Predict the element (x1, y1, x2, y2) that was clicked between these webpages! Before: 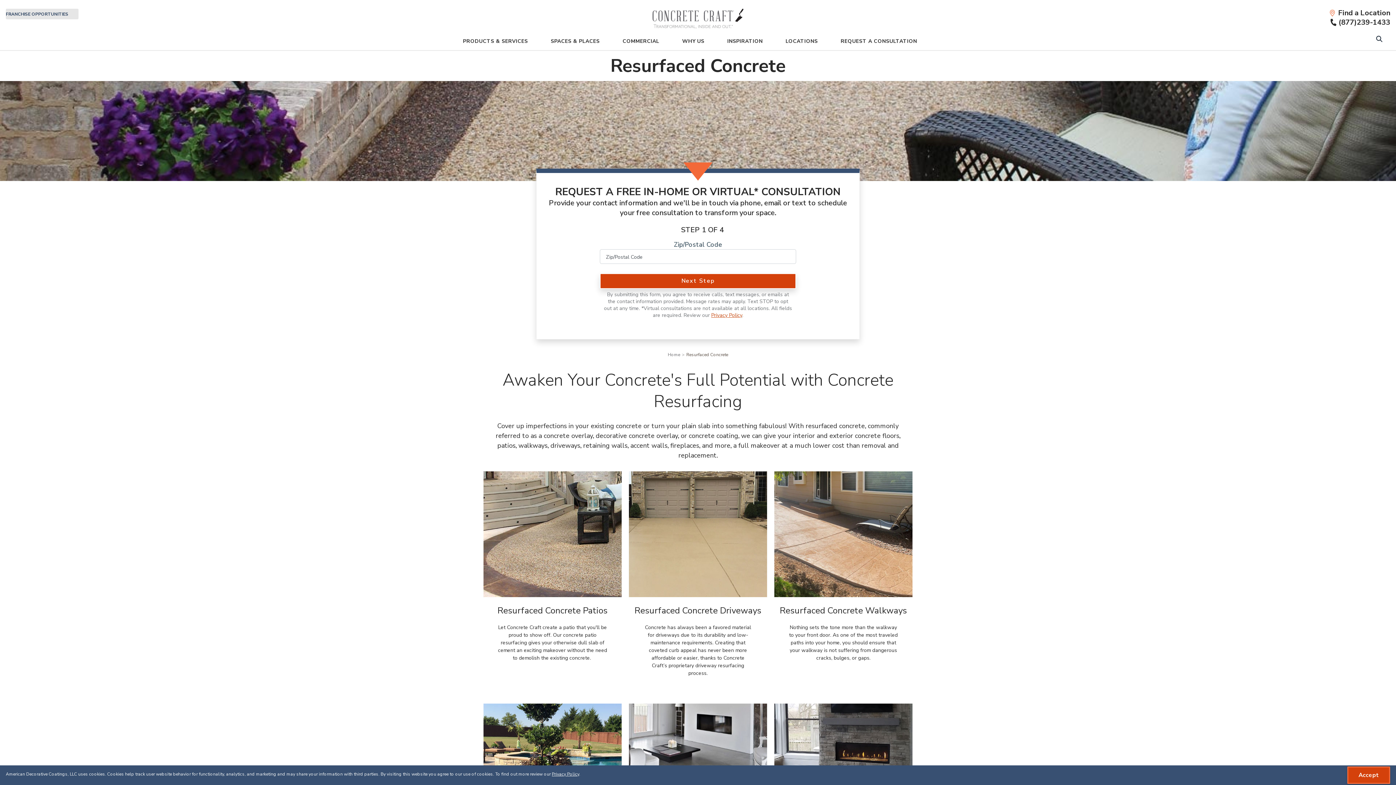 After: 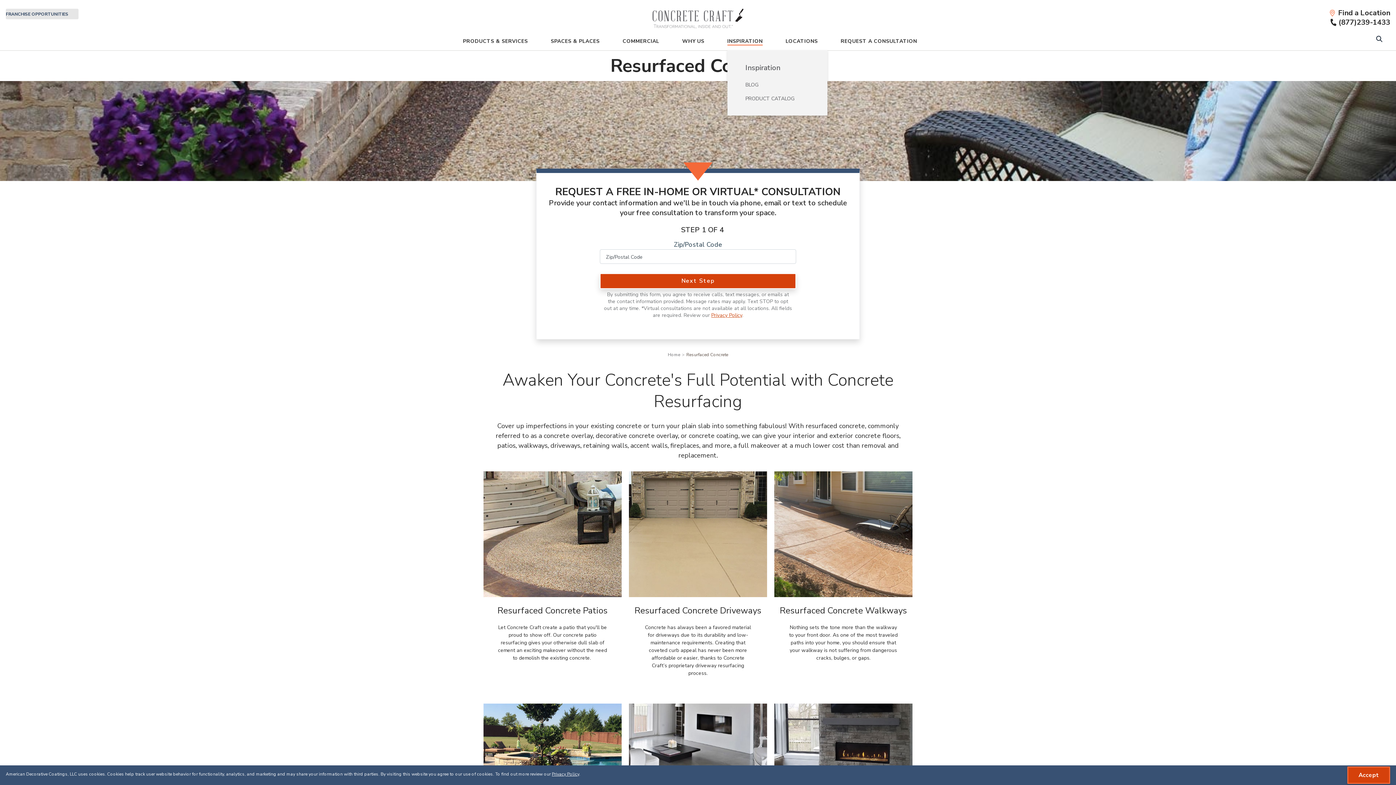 Action: label: INSPIRATION bbox: (727, 37, 762, 45)